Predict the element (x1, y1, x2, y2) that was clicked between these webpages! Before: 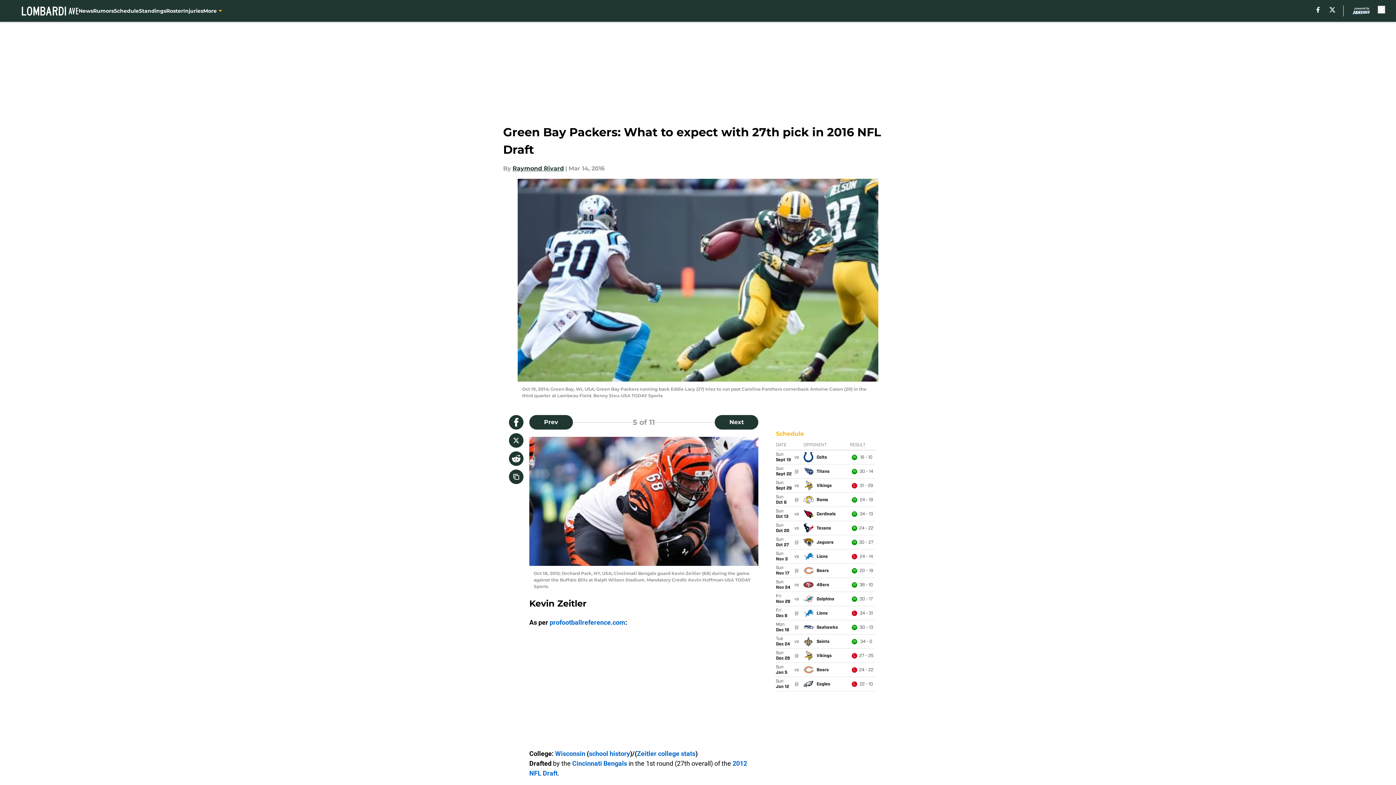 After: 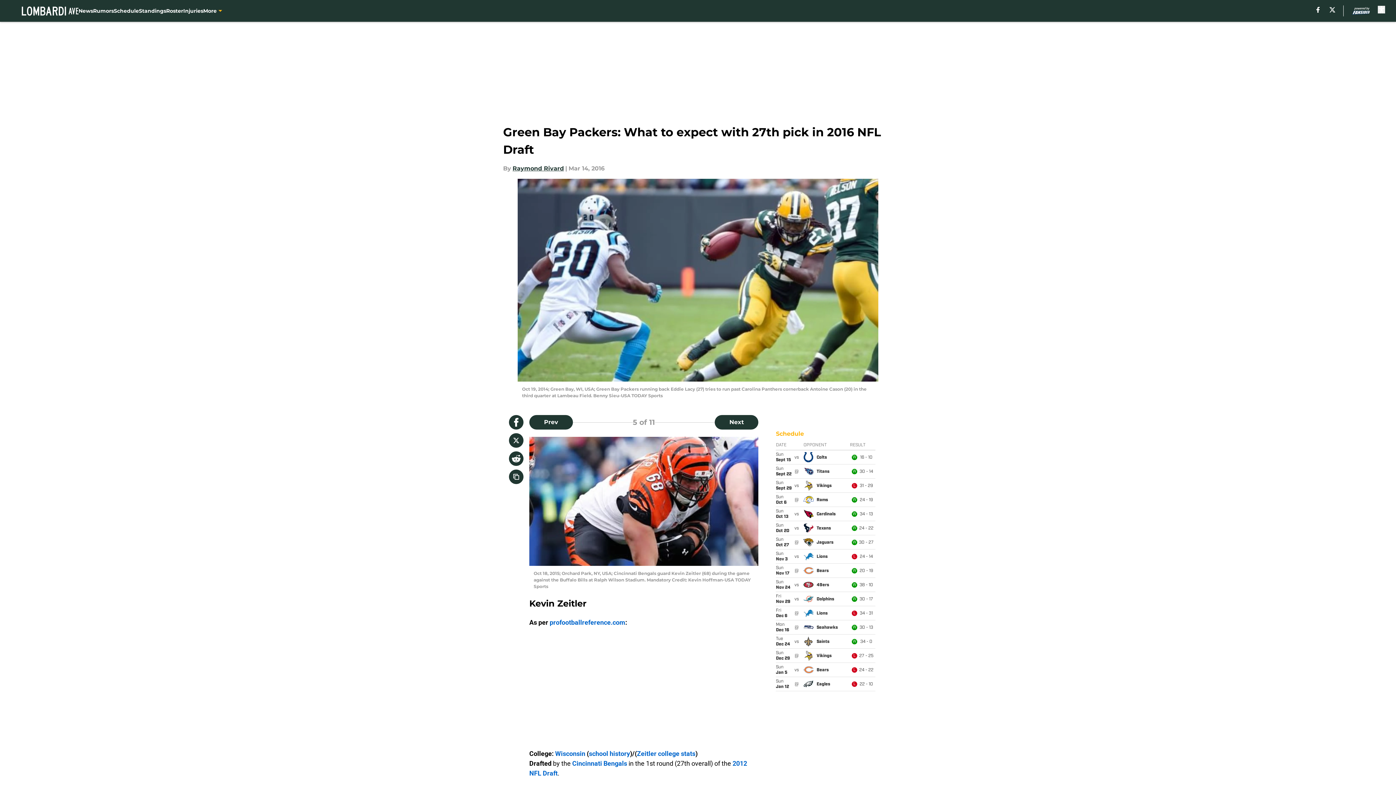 Action: label: facebook bbox: (1316, 6, 1319, 12)